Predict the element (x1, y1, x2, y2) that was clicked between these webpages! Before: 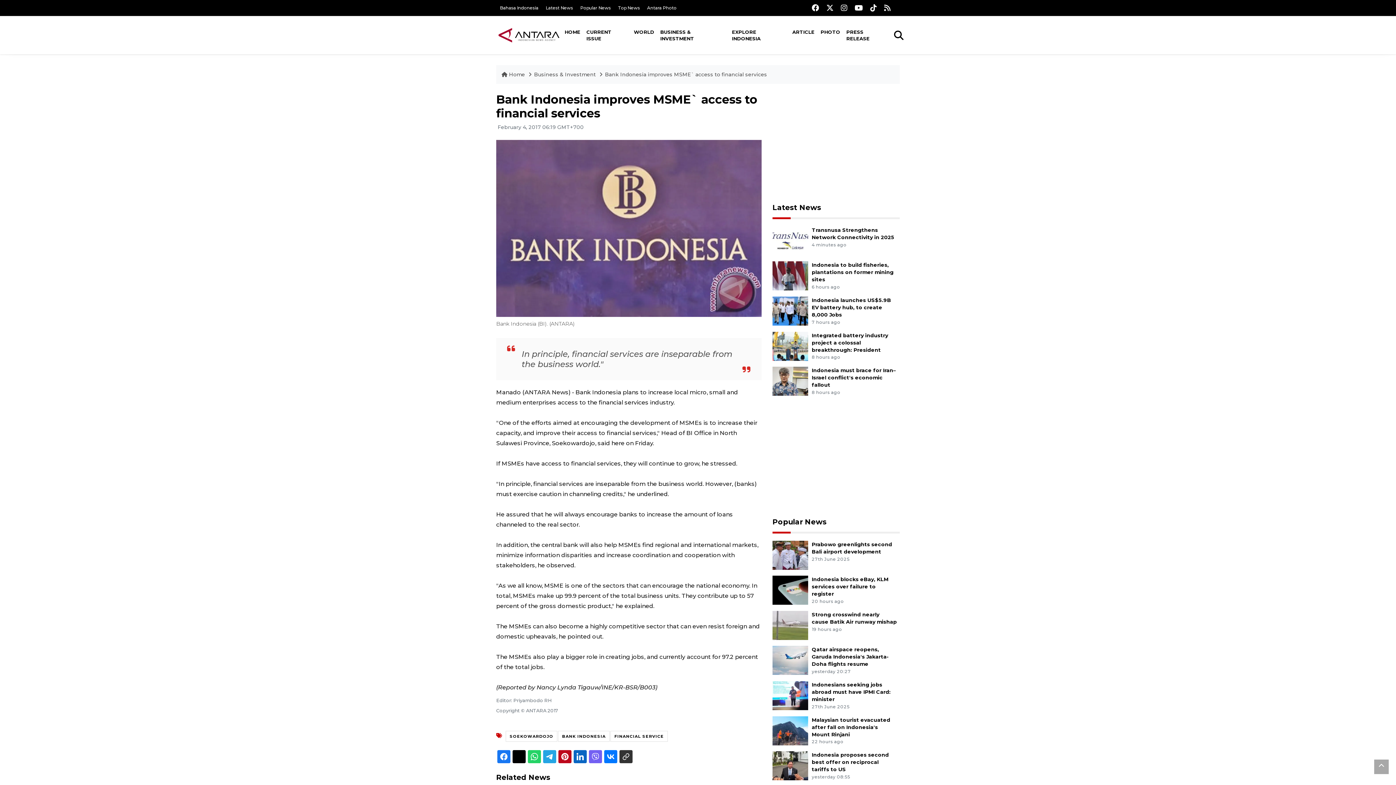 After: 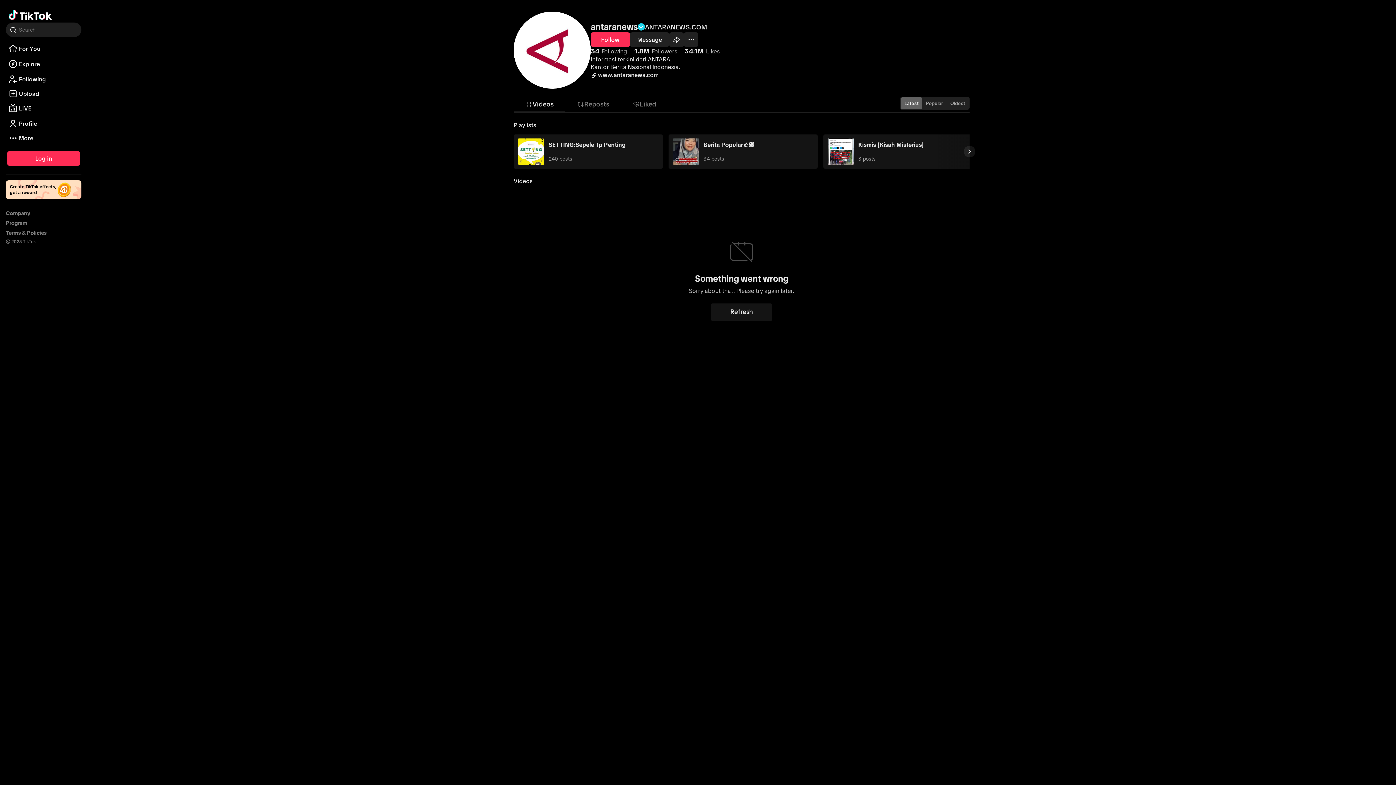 Action: bbox: (870, 4, 877, 11)